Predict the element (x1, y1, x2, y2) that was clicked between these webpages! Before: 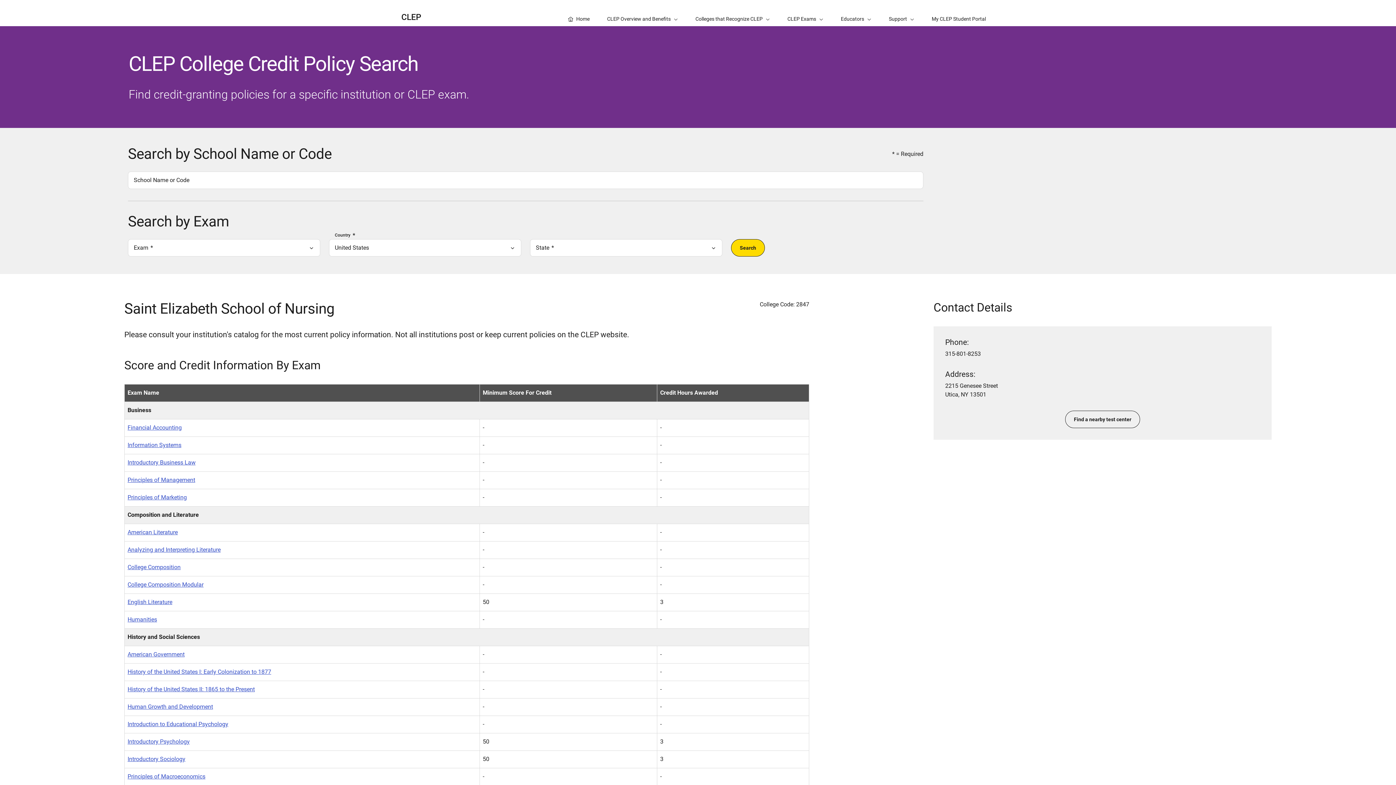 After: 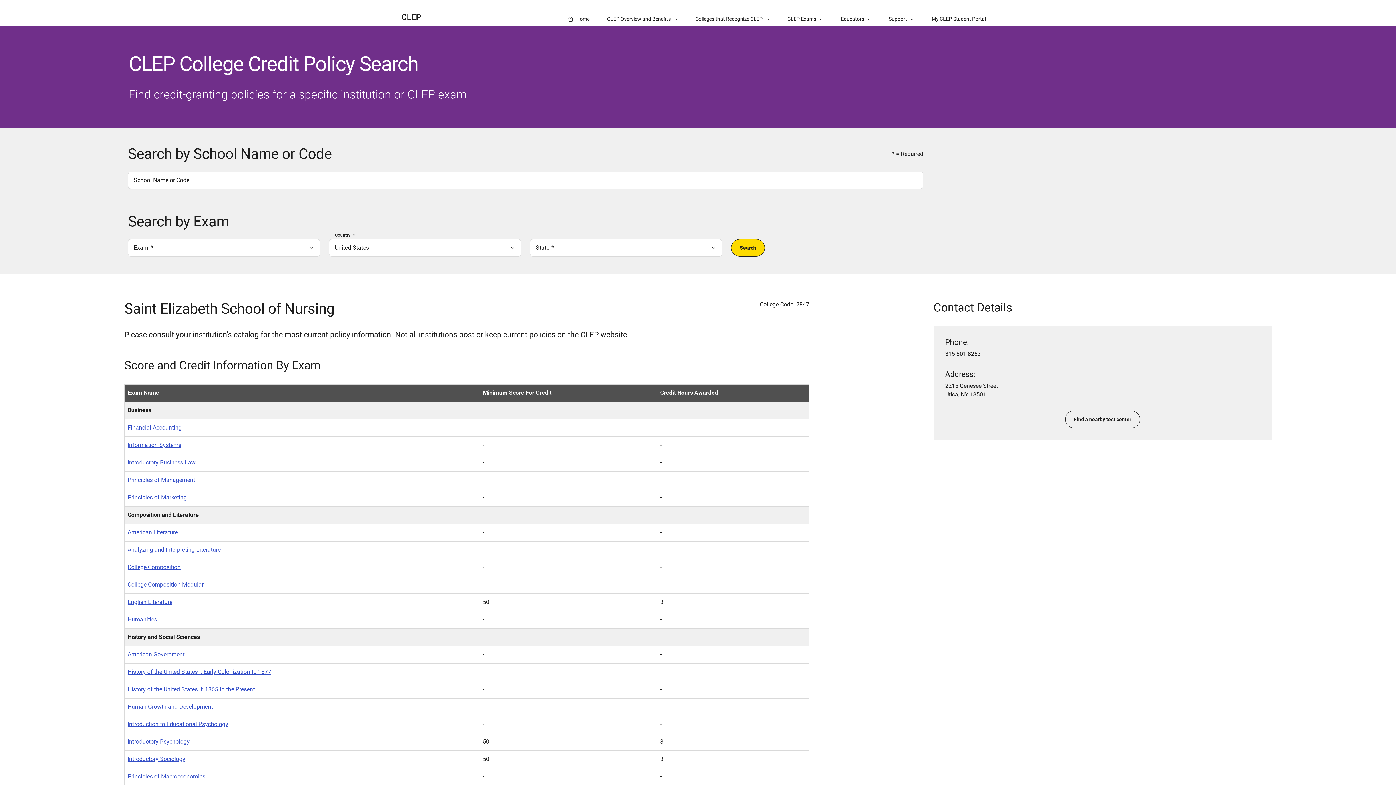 Action: label: Principles of Management bbox: (127, 476, 195, 483)